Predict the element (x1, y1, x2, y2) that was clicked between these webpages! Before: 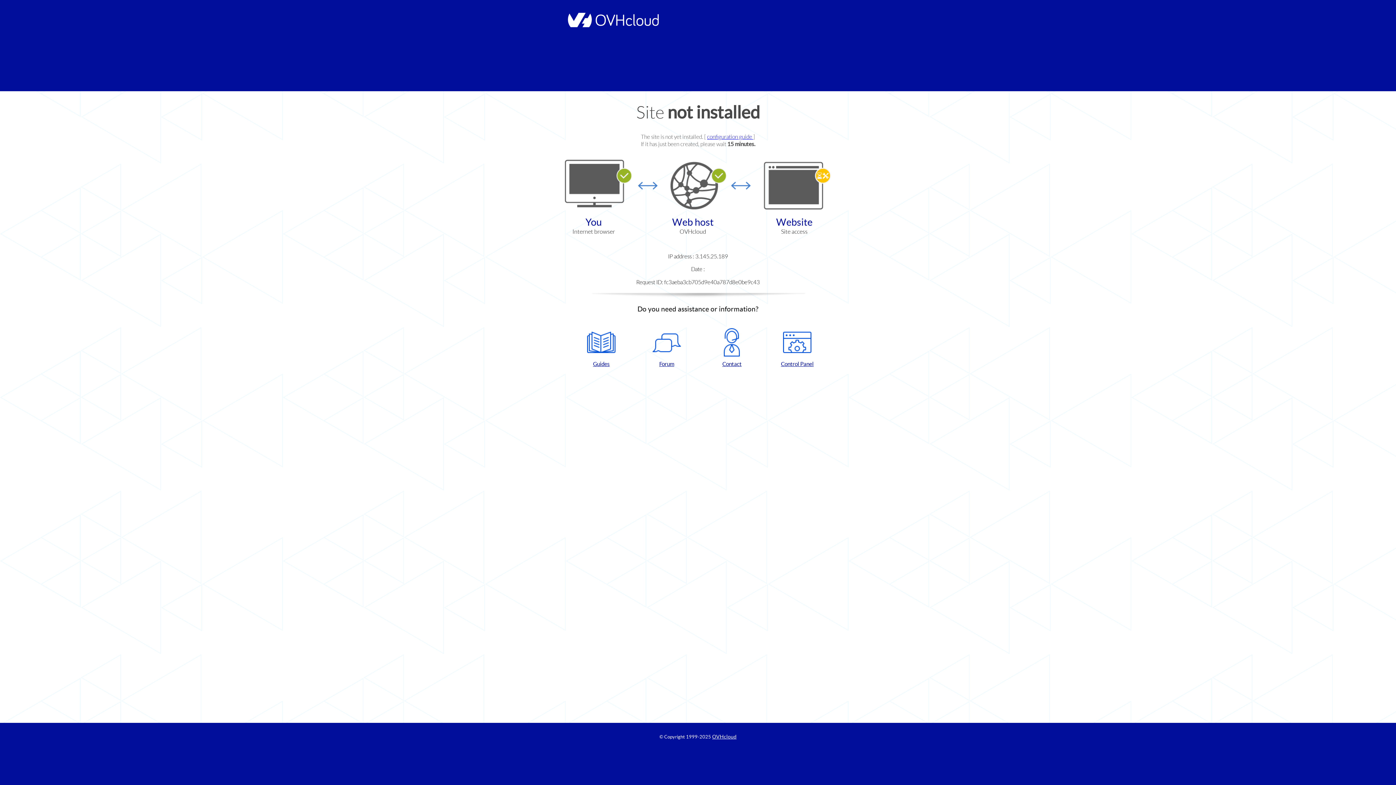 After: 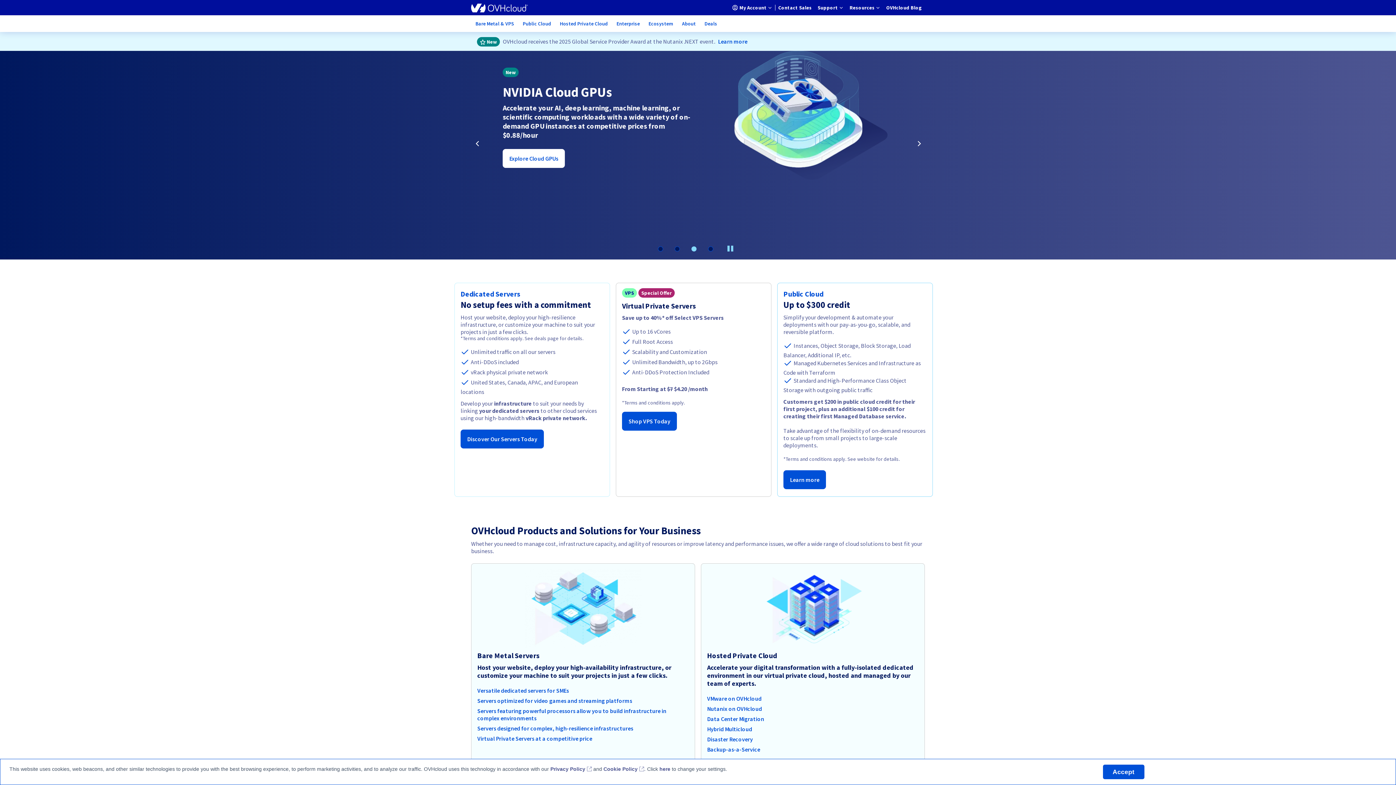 Action: label: OVHcloud bbox: (712, 734, 736, 740)